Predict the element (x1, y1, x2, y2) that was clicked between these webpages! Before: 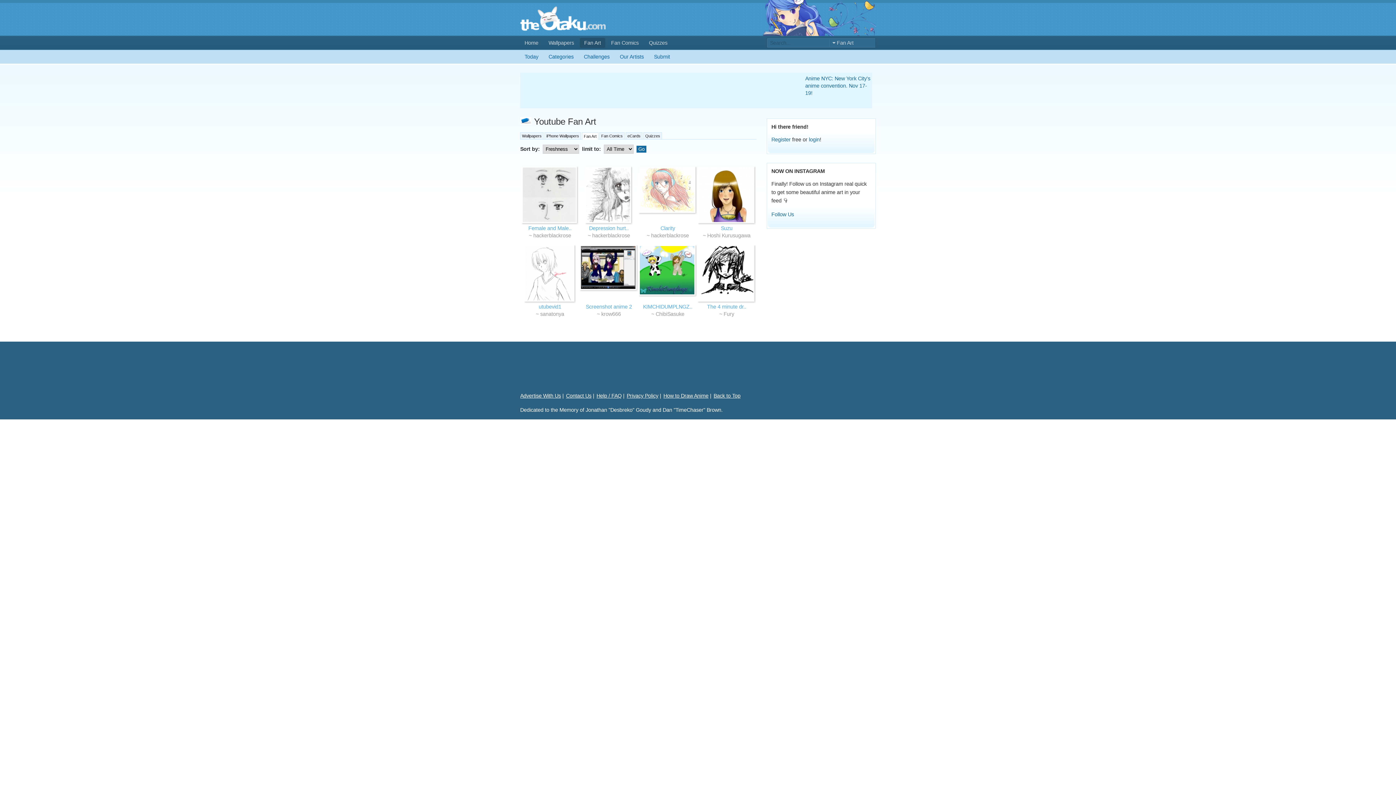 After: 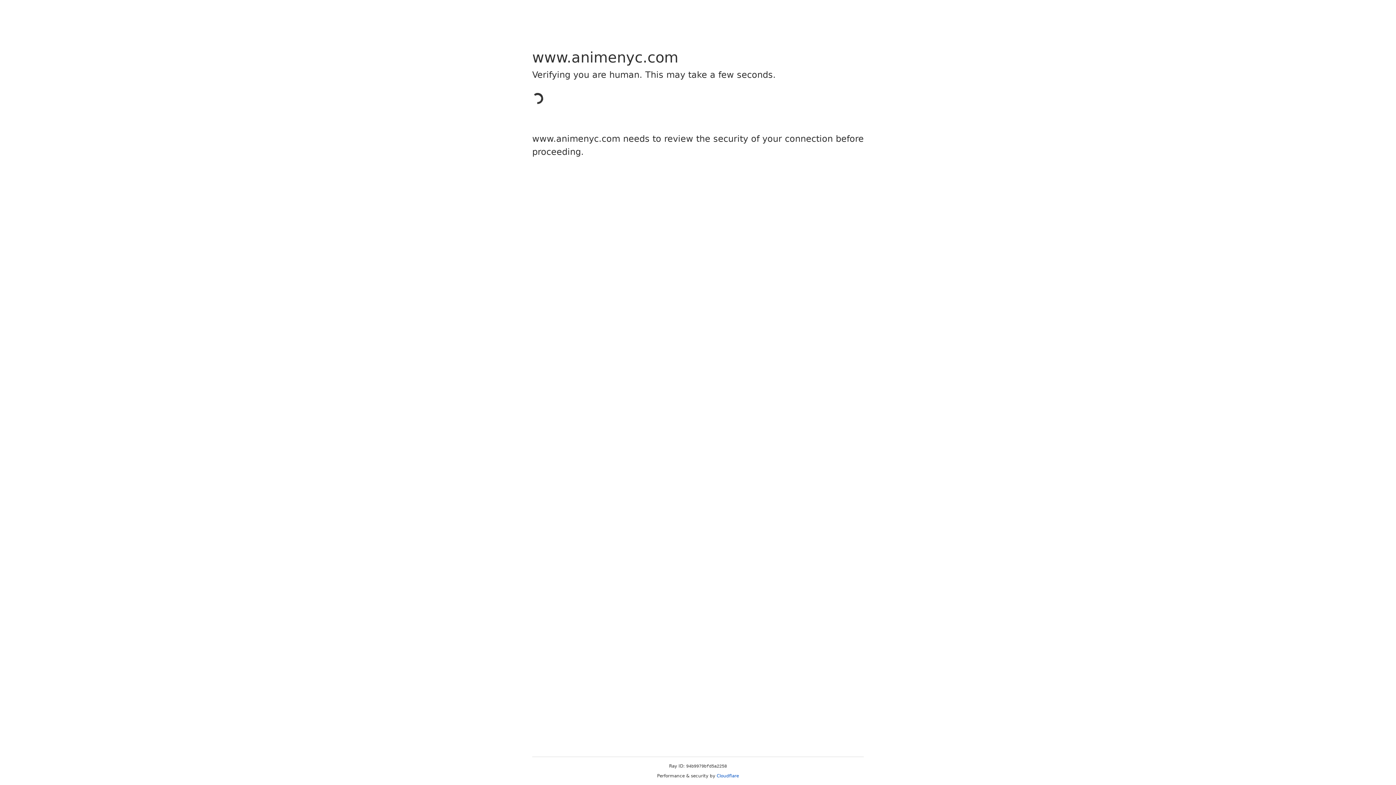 Action: label: Anime NYC: New York City's anime convention. Nov 17-19! bbox: (805, 74, 870, 96)